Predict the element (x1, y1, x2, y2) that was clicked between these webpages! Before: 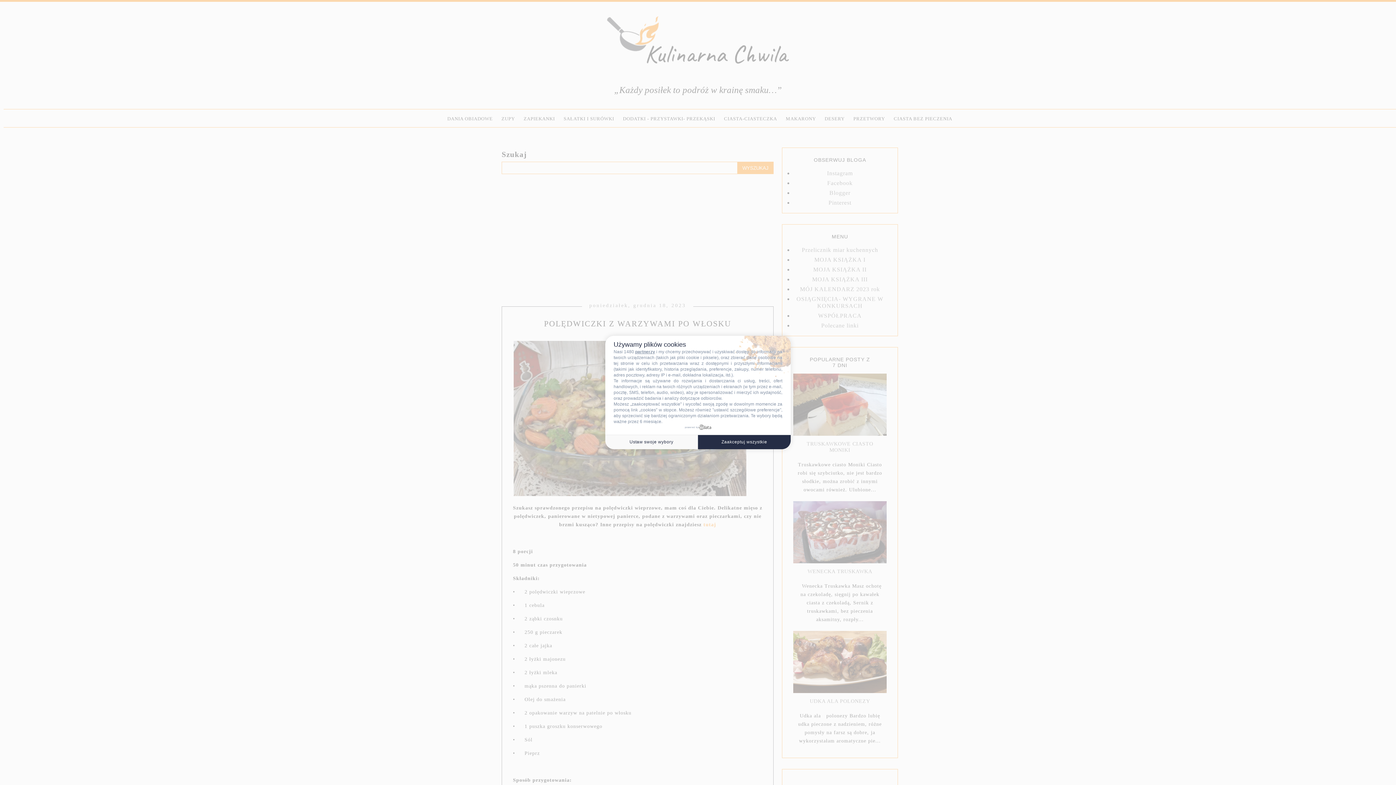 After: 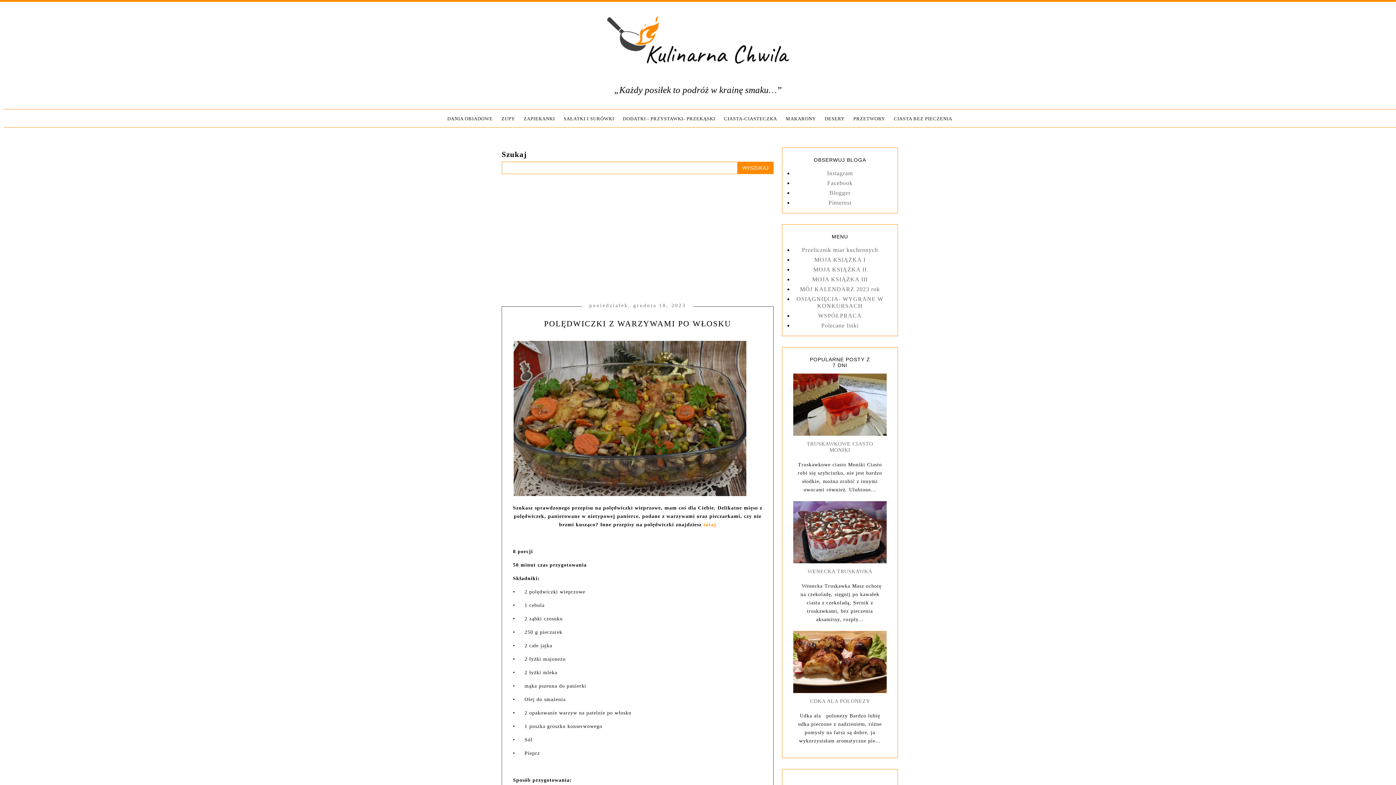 Action: bbox: (698, 434, 790, 449) label: Zaakceptuj wszystkie